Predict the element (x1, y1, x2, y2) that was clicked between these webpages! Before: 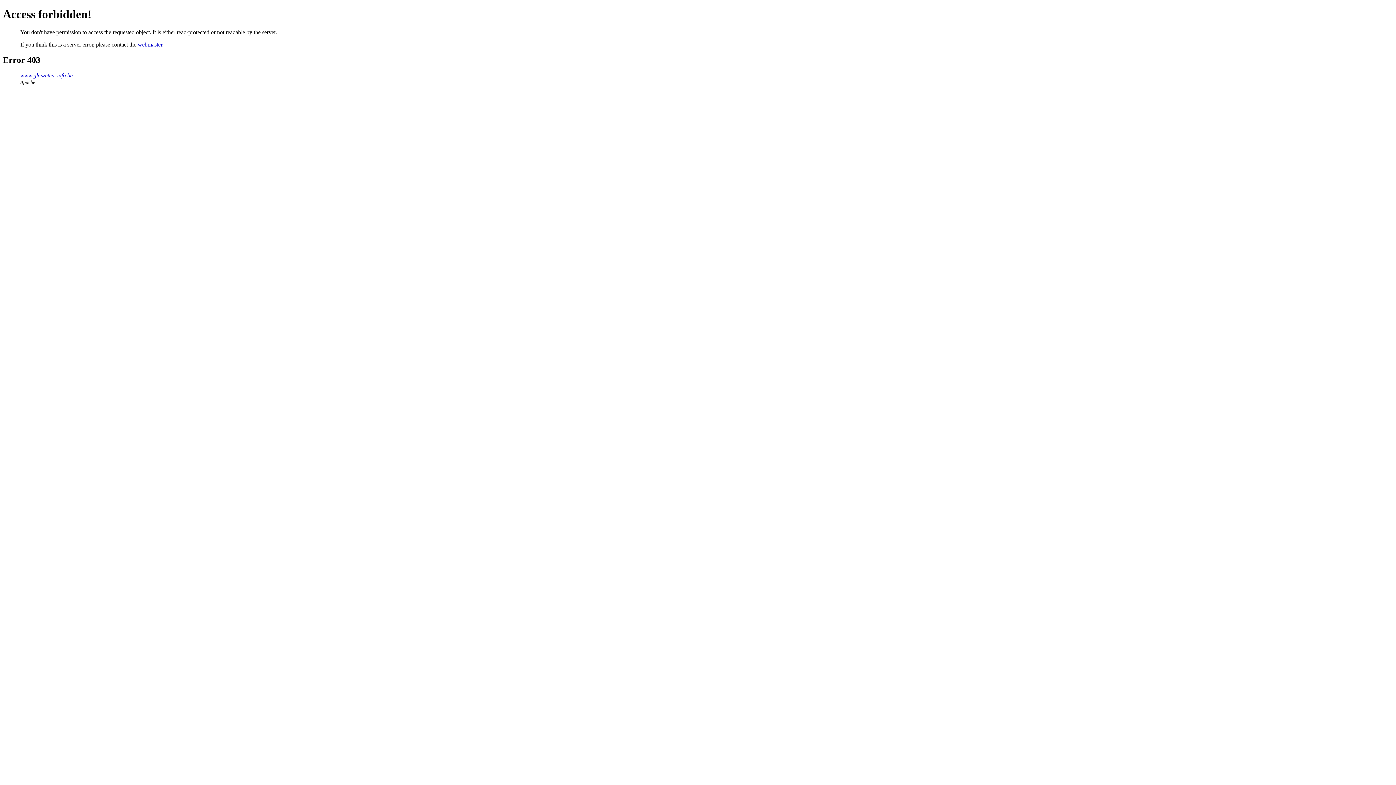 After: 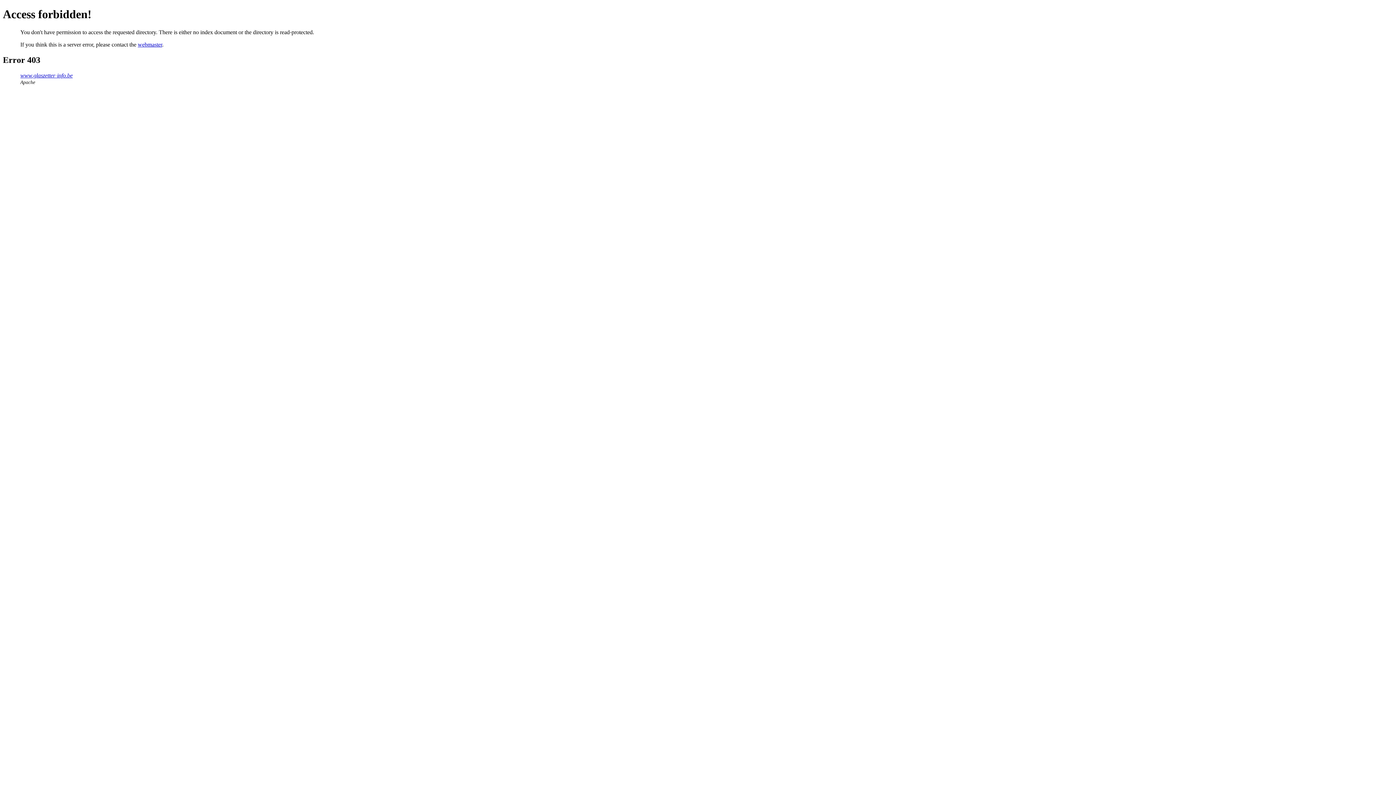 Action: label: www.glaszetter-info.be bbox: (20, 72, 72, 78)